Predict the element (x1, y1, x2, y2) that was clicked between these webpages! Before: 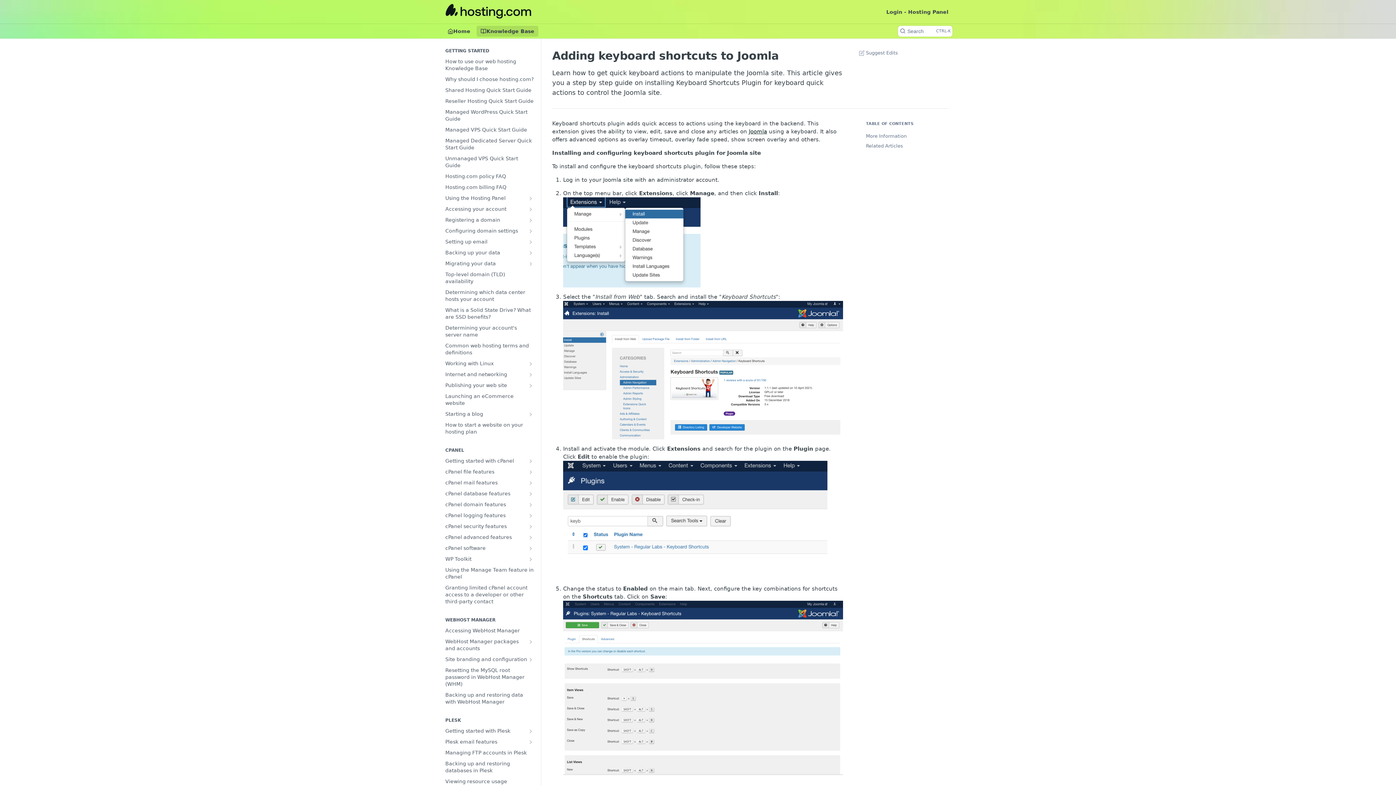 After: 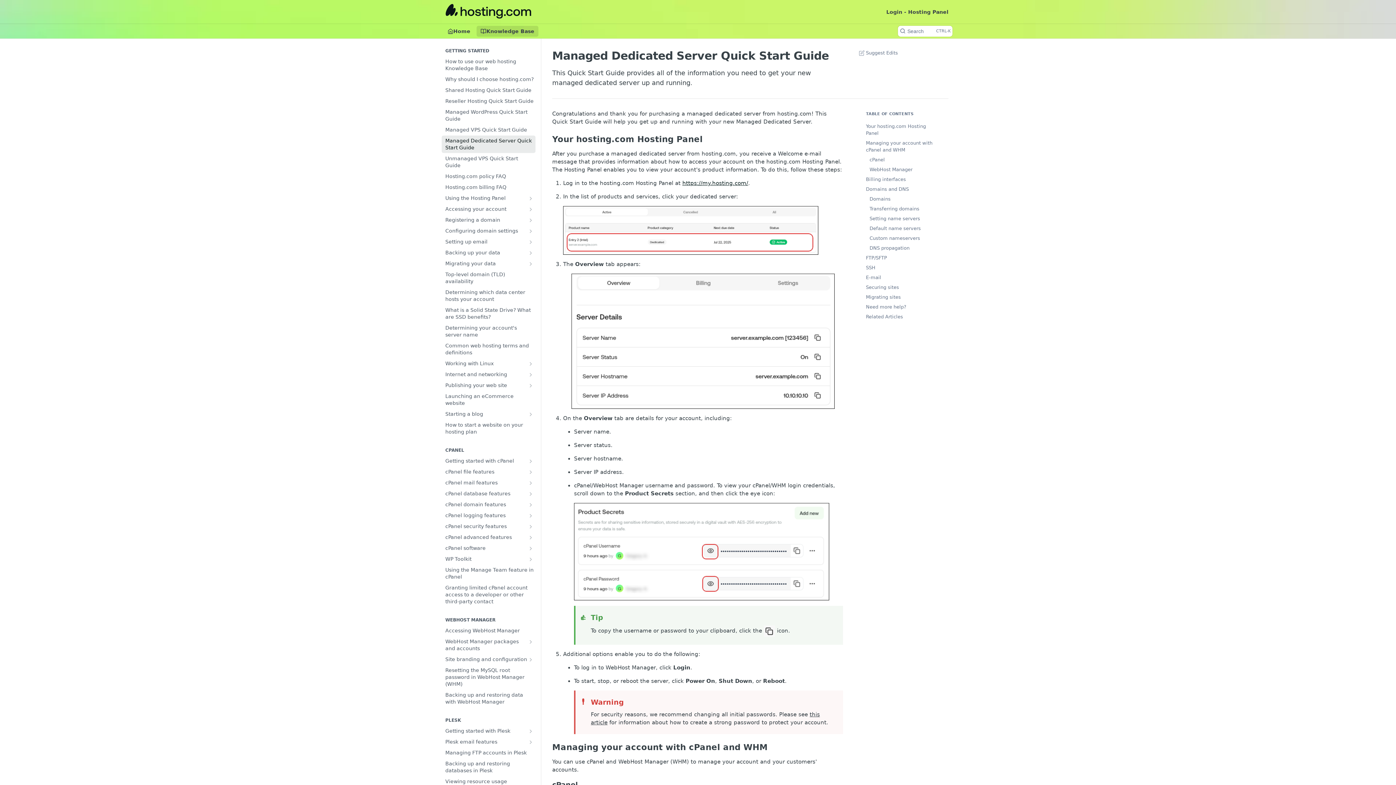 Action: bbox: (441, 135, 535, 153) label: Managed Dedicated Server Quick Start Guide